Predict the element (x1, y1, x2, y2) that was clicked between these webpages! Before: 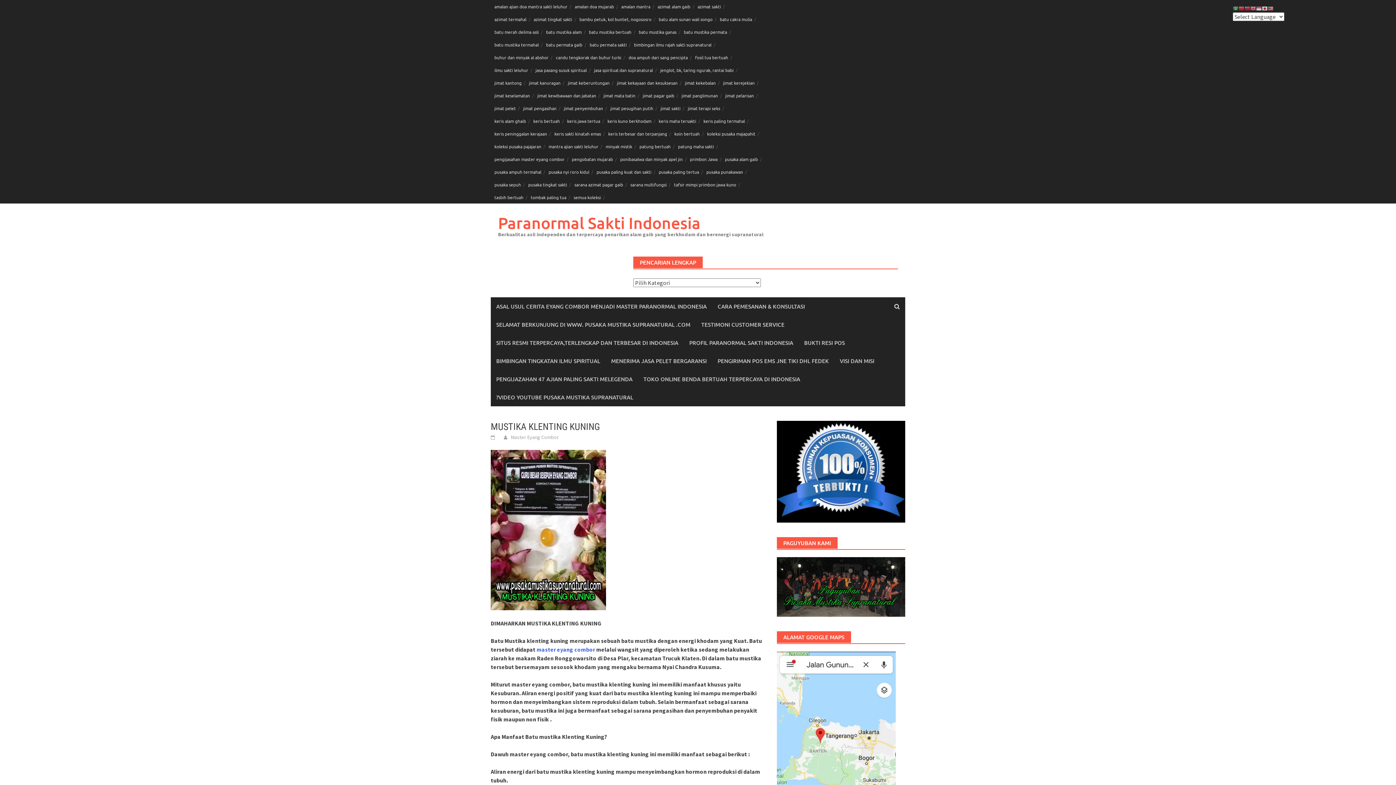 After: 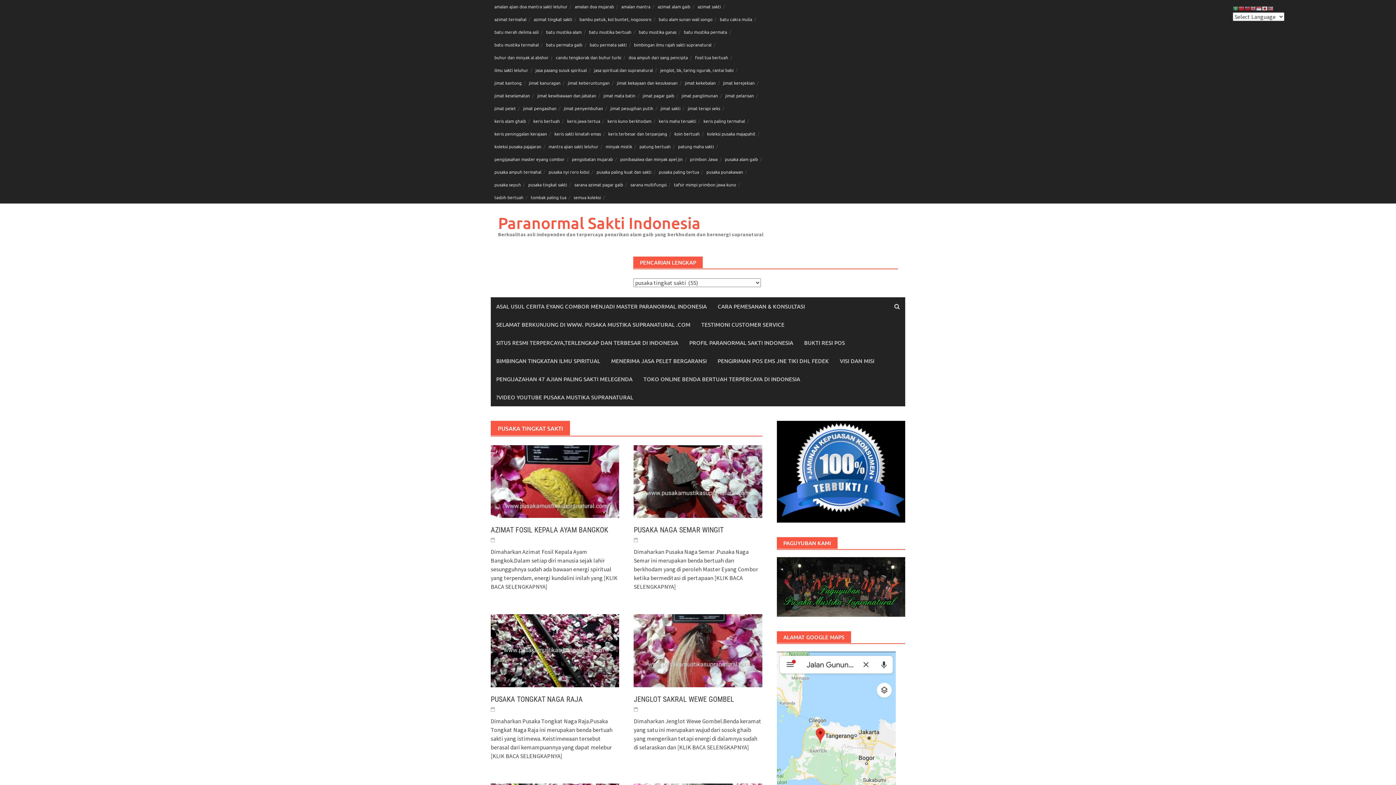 Action: label: pusaka tingkat sakti bbox: (524, 178, 570, 190)